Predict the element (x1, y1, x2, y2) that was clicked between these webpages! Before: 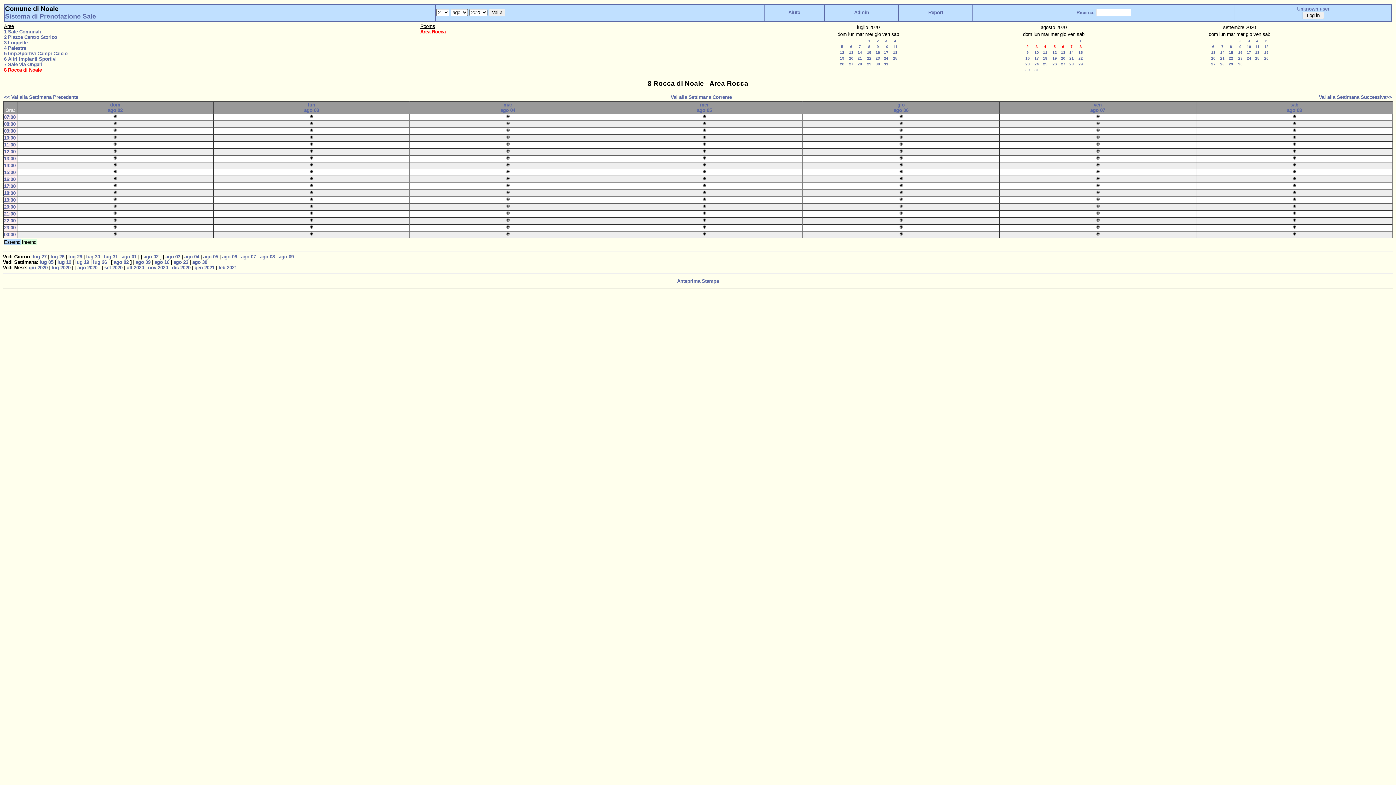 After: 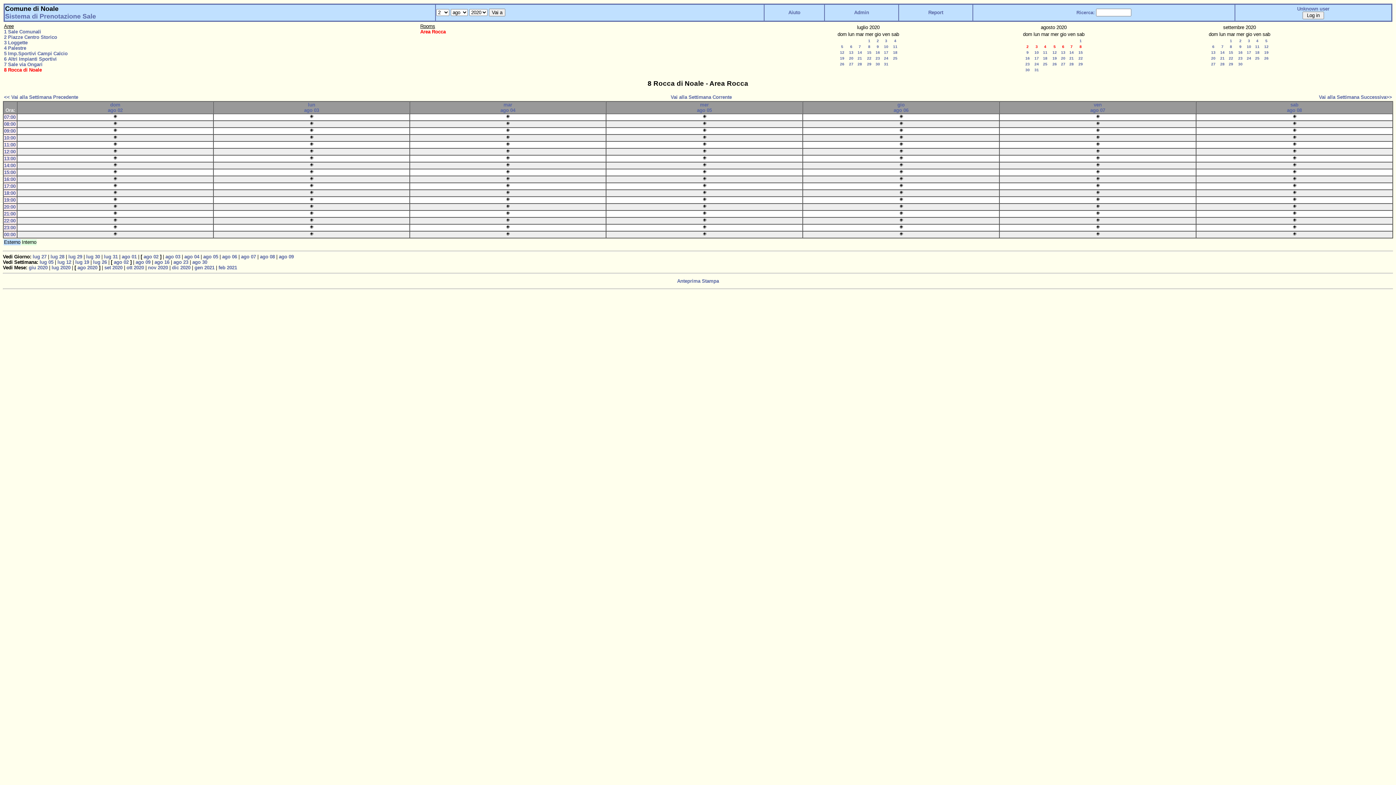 Action: bbox: (1035, 44, 1038, 48) label: 3